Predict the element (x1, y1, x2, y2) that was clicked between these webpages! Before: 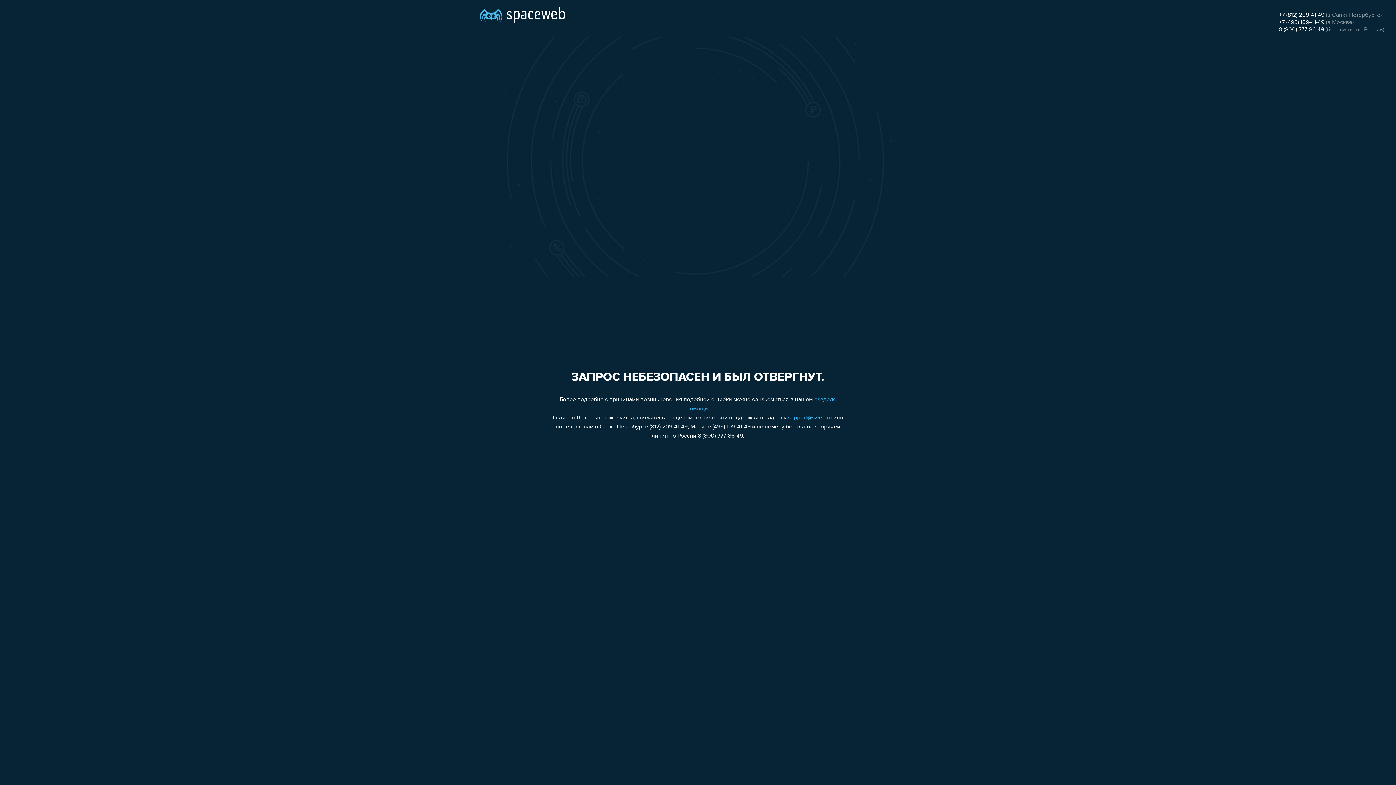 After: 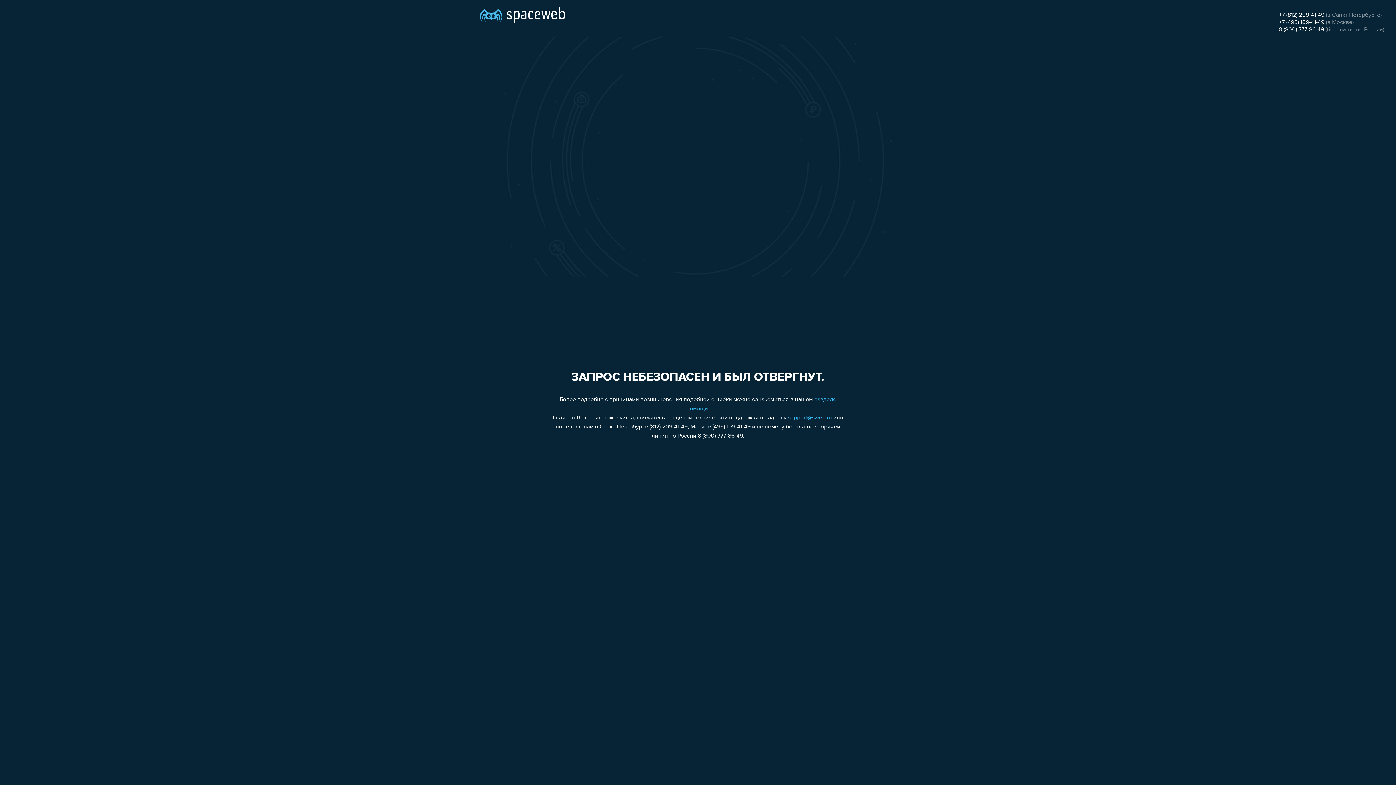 Action: bbox: (1279, 12, 1324, 18) label: +7 (812) 209-41-49